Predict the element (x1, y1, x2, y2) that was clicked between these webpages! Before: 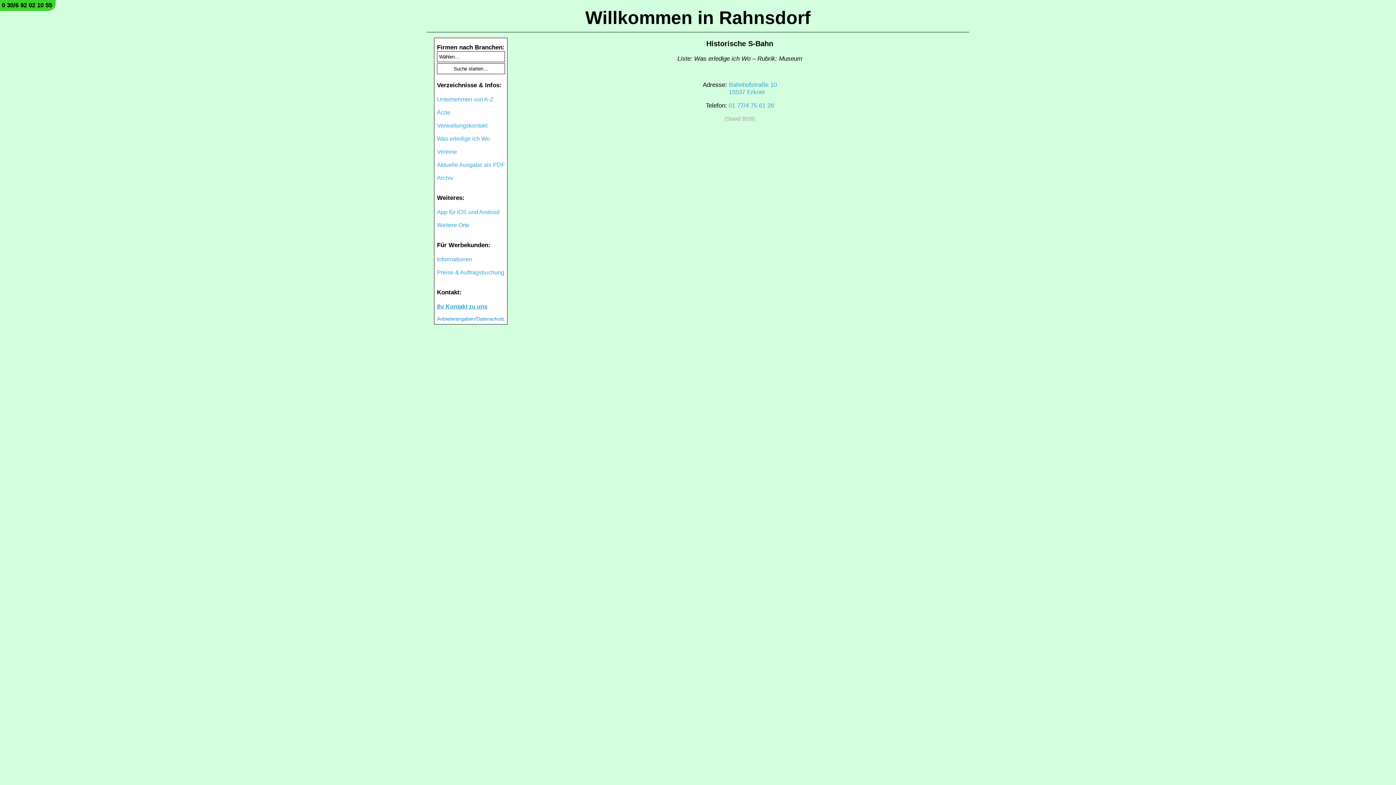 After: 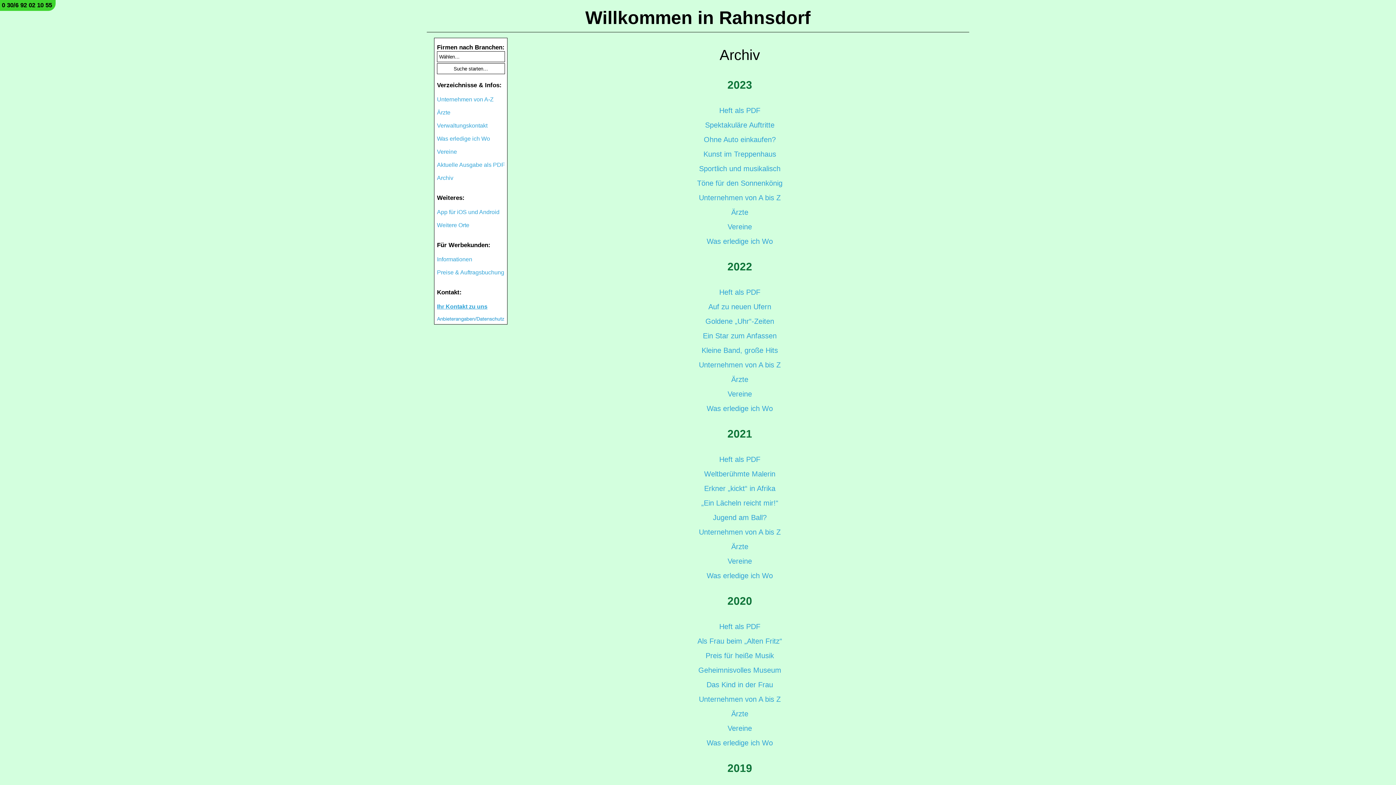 Action: label: Archiv bbox: (437, 174, 453, 181)